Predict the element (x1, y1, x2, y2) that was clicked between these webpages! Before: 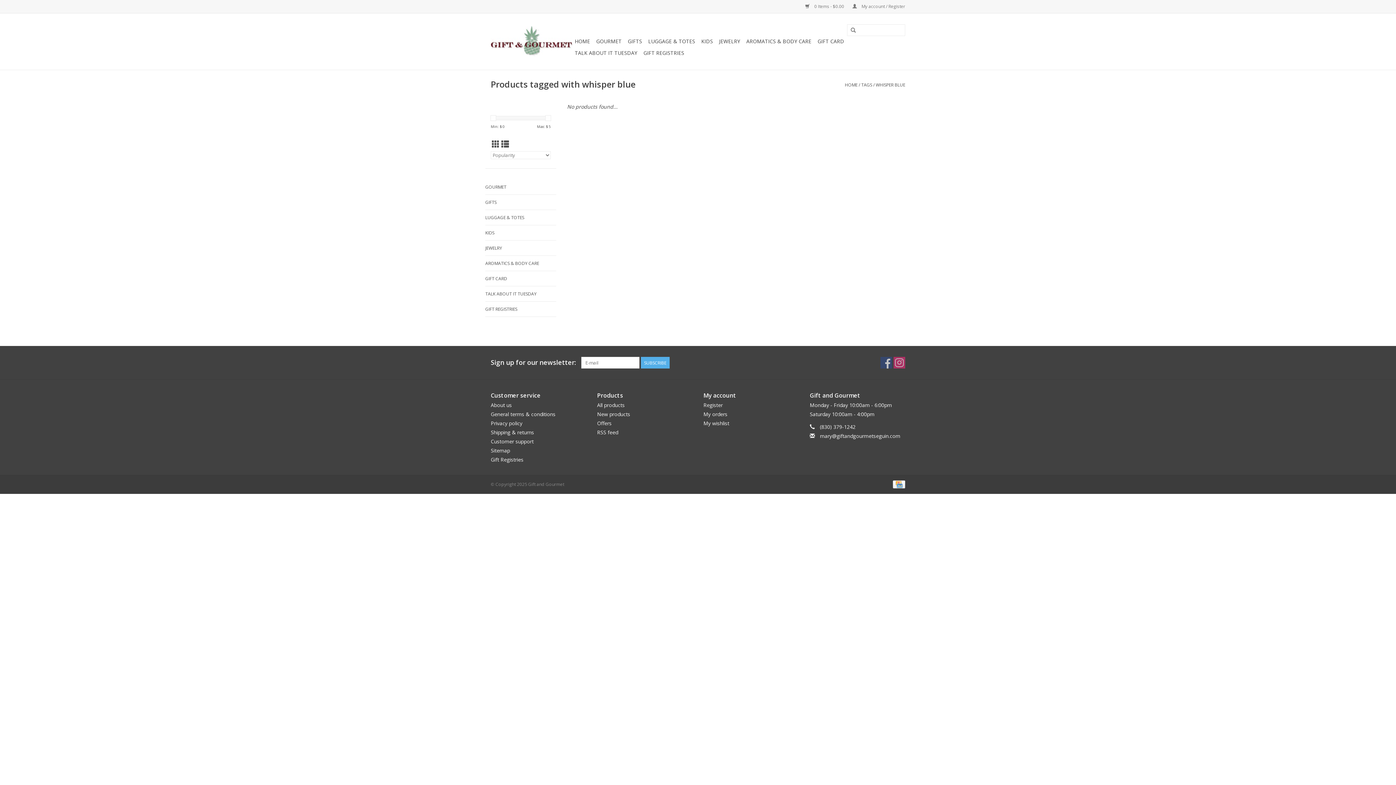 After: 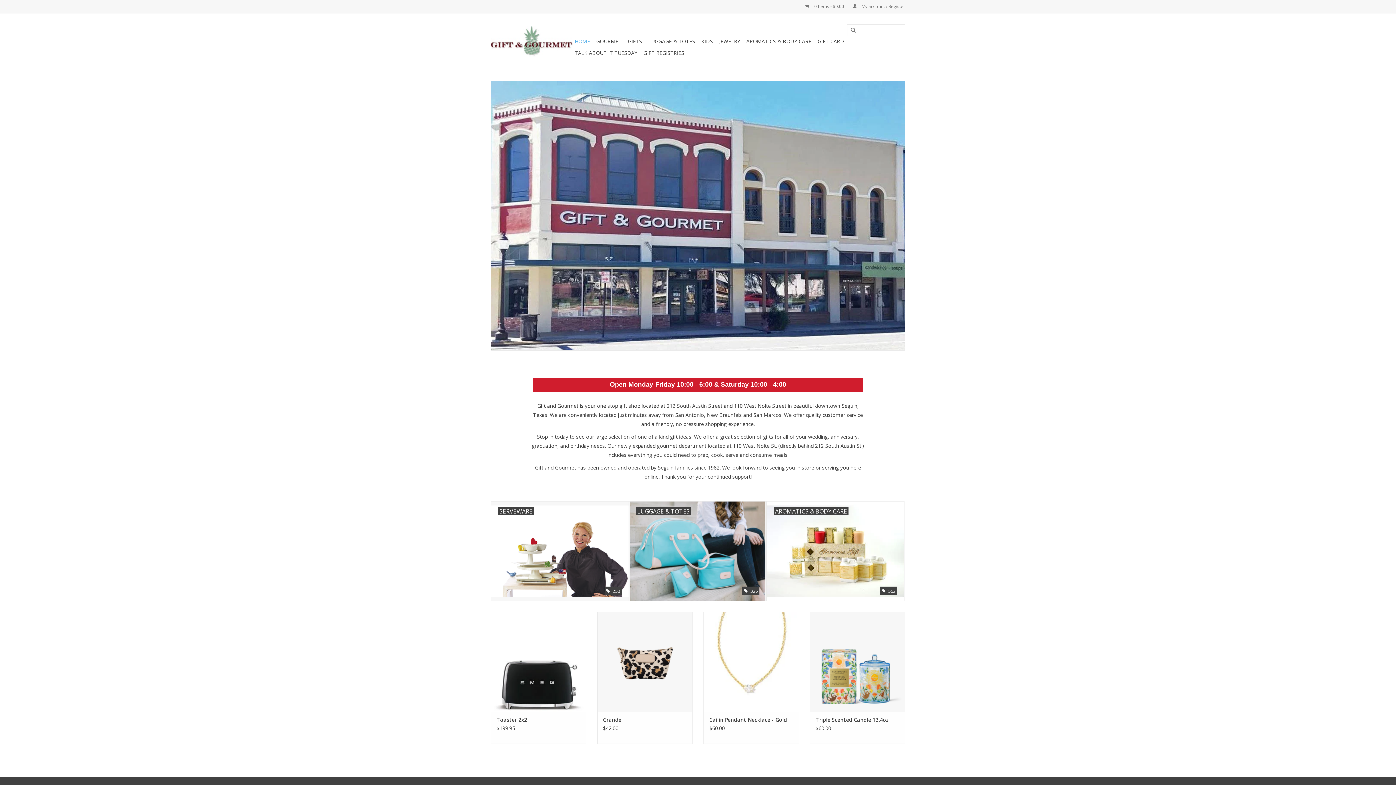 Action: label: HOME bbox: (572, 35, 592, 47)